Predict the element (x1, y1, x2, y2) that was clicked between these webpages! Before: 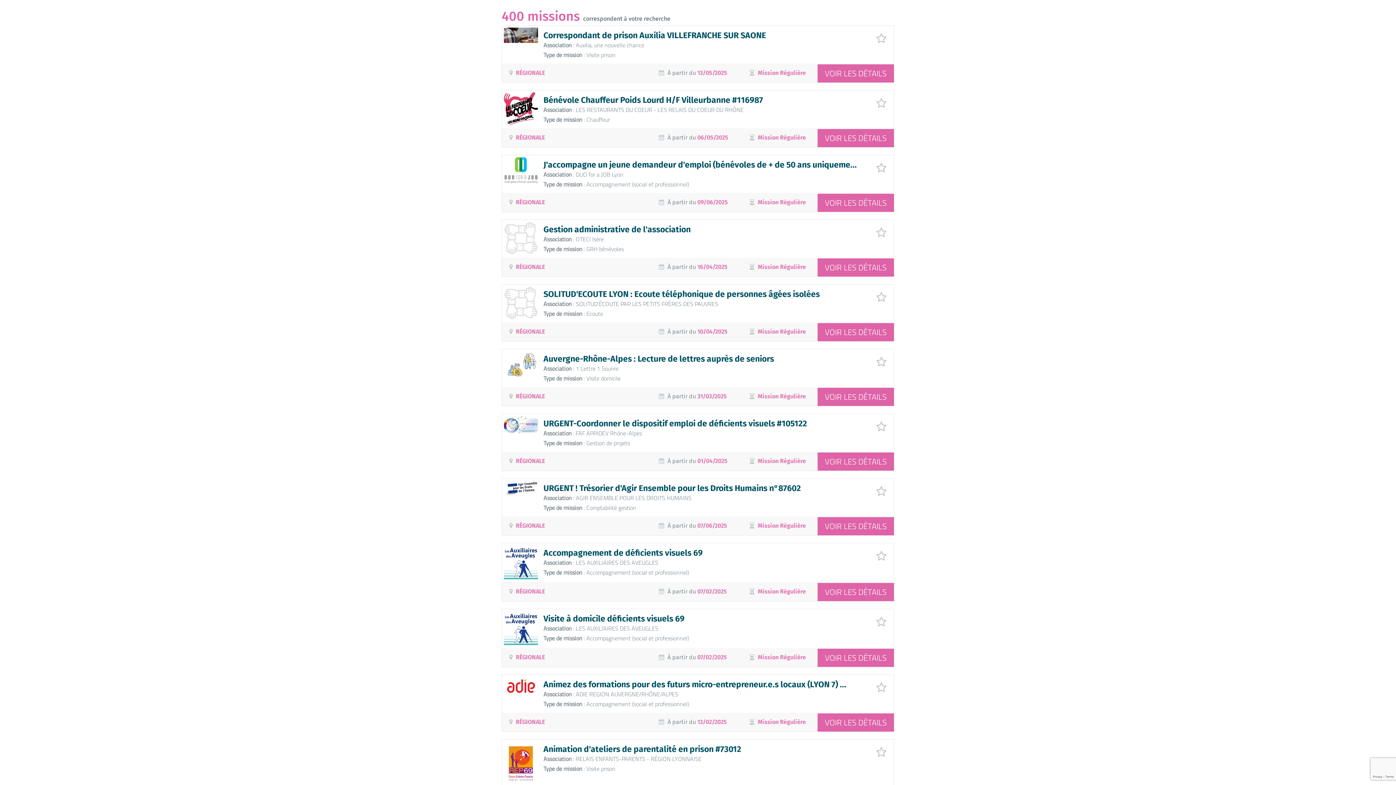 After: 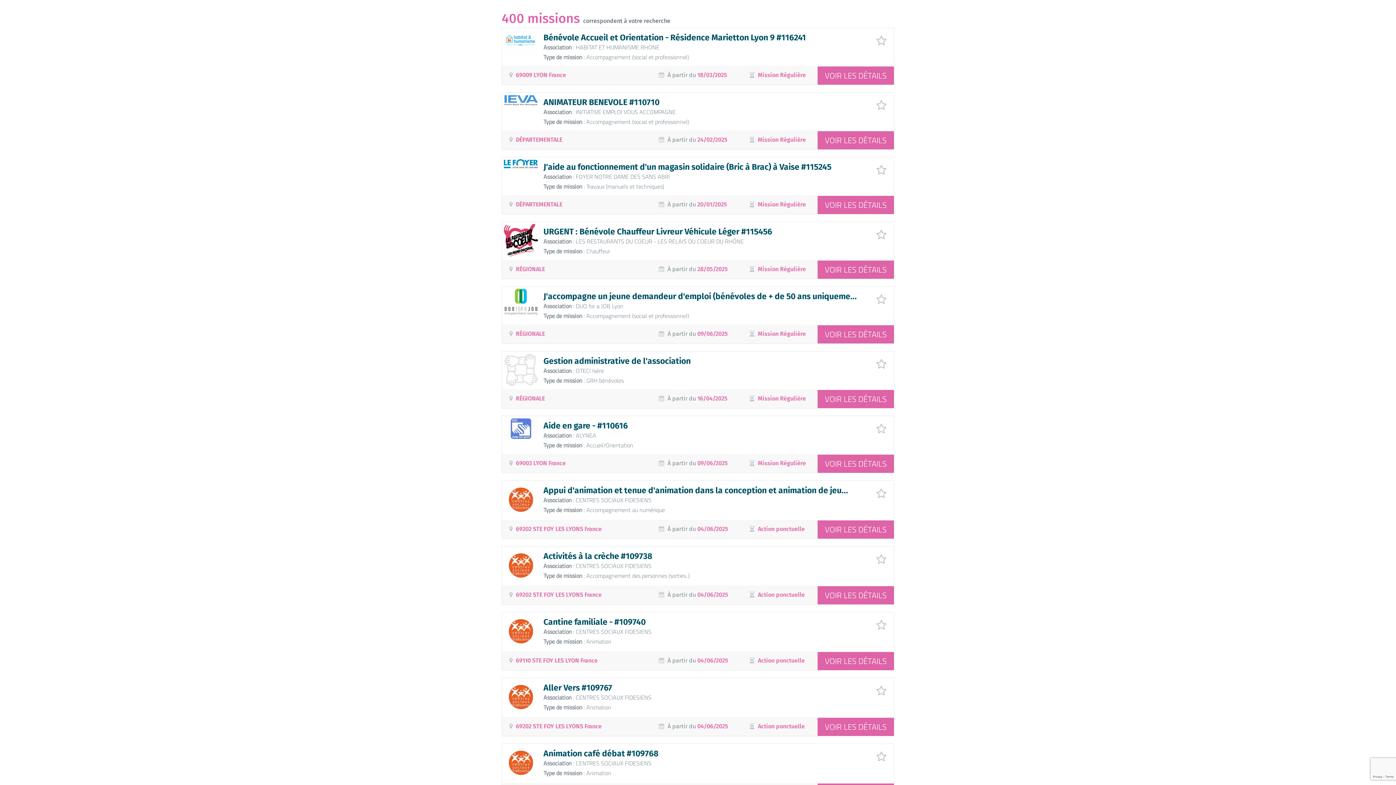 Action: bbox: (516, 198, 545, 205) label: RÉGIONALE